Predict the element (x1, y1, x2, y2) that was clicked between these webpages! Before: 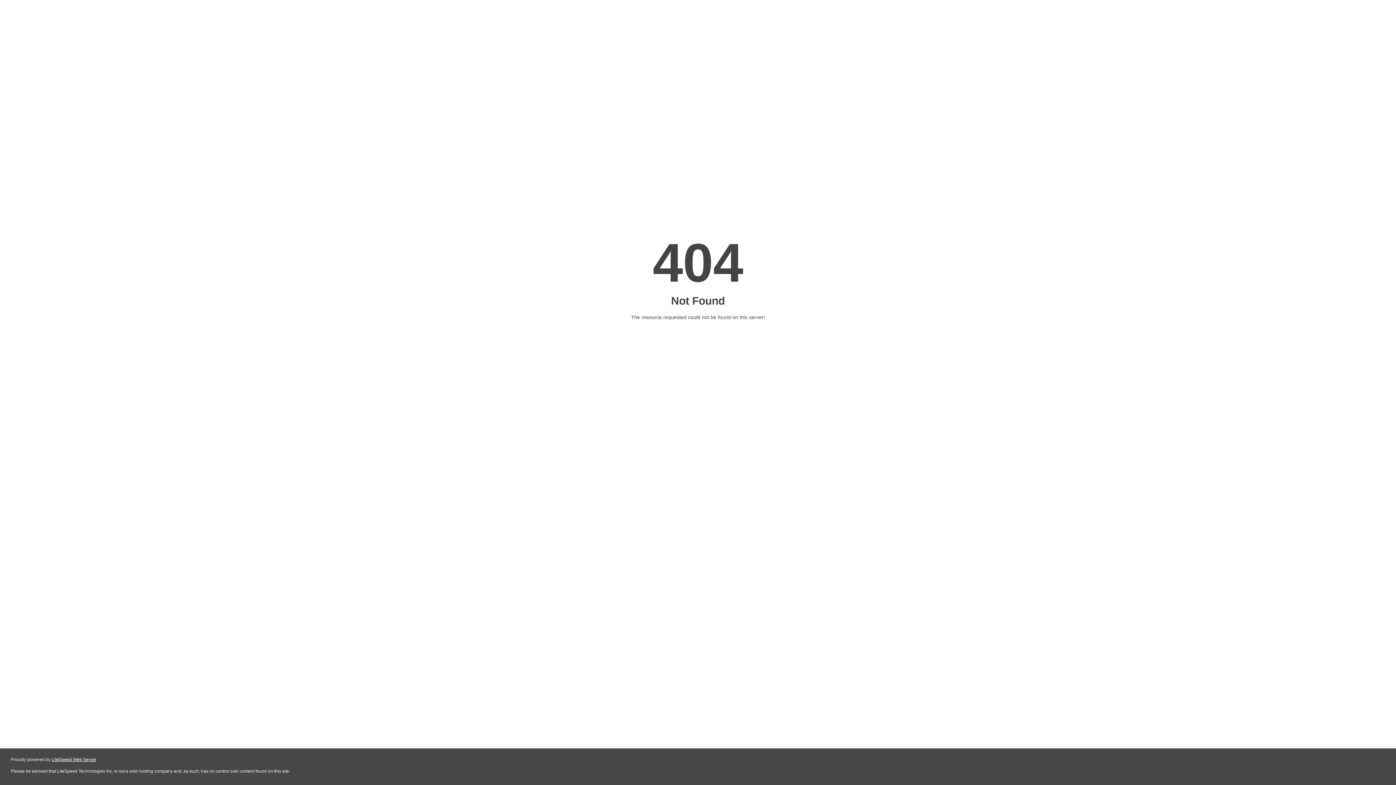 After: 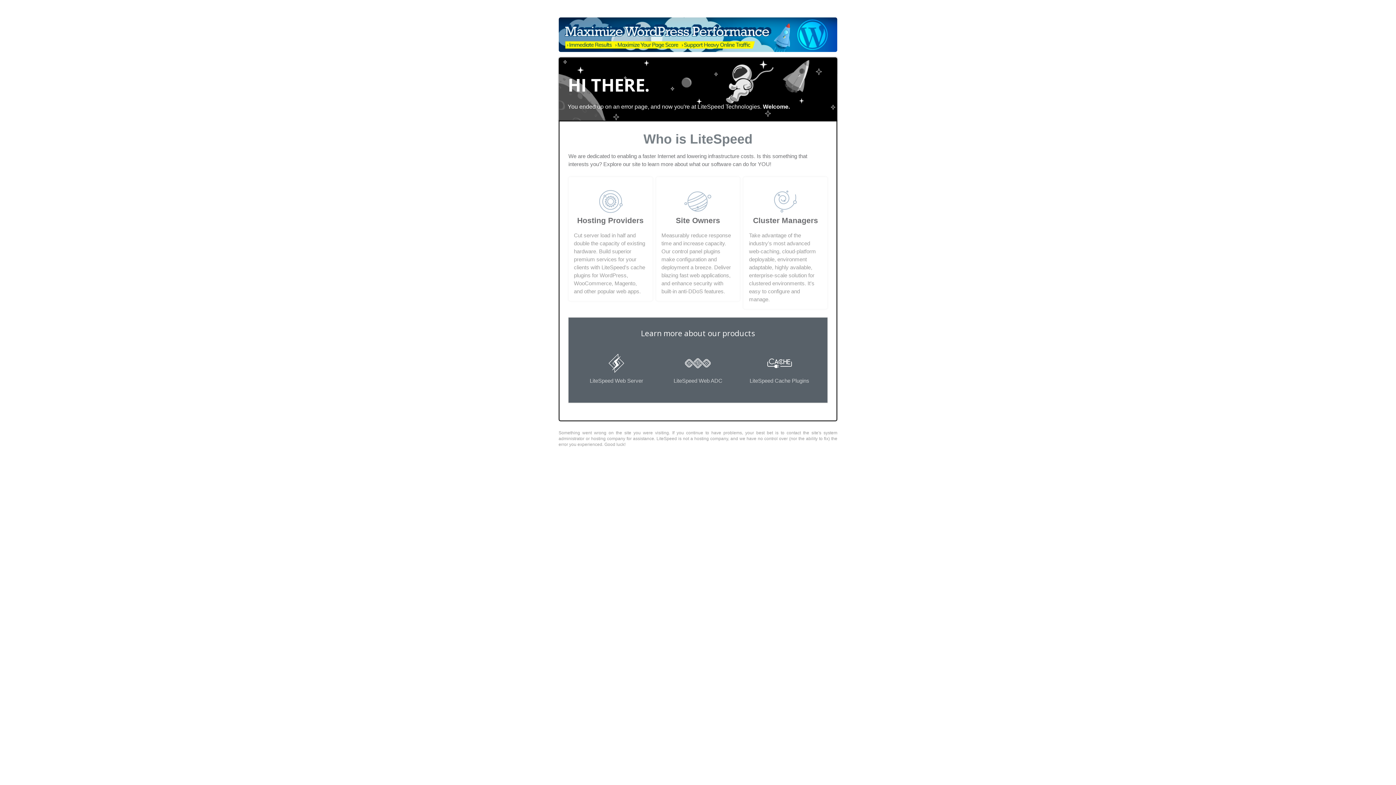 Action: bbox: (51, 757, 96, 762) label: LiteSpeed Web Server